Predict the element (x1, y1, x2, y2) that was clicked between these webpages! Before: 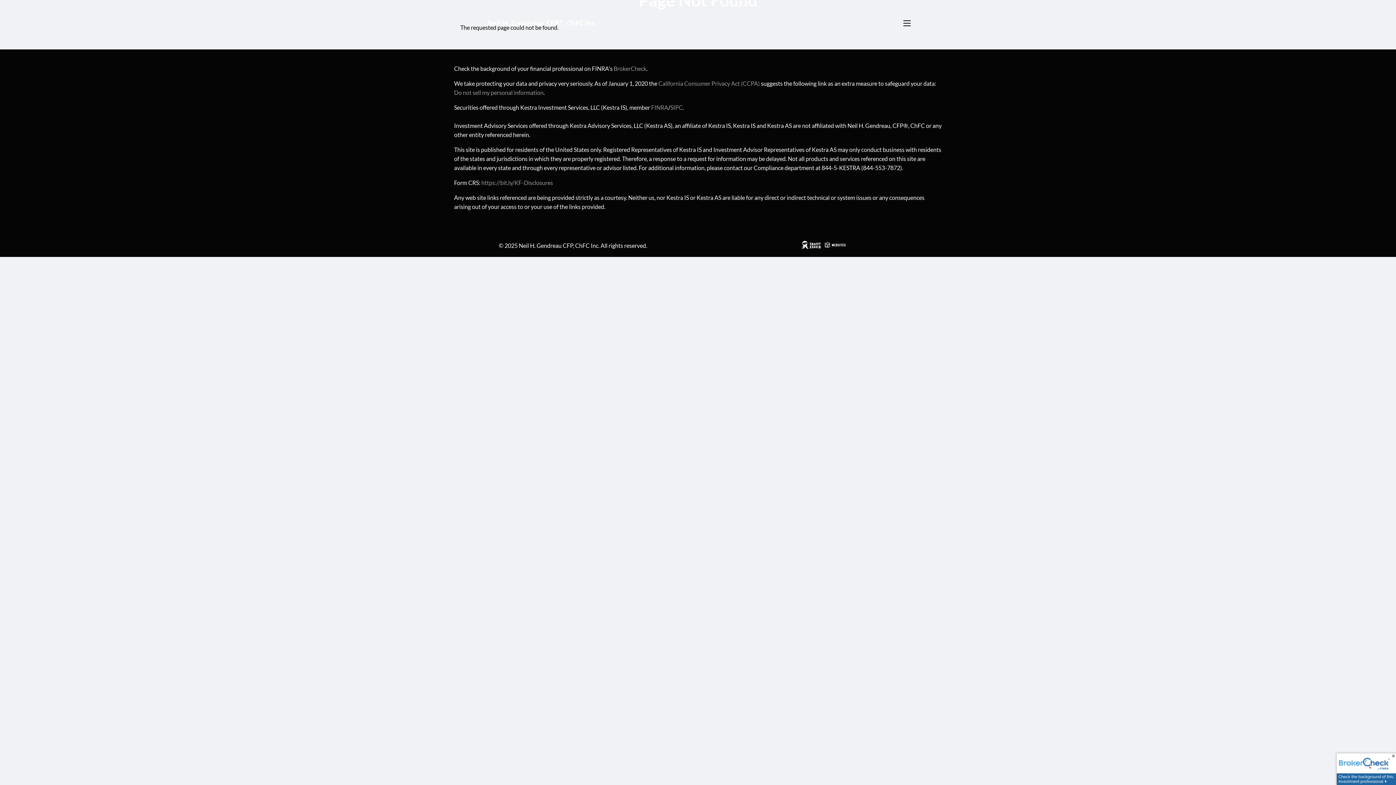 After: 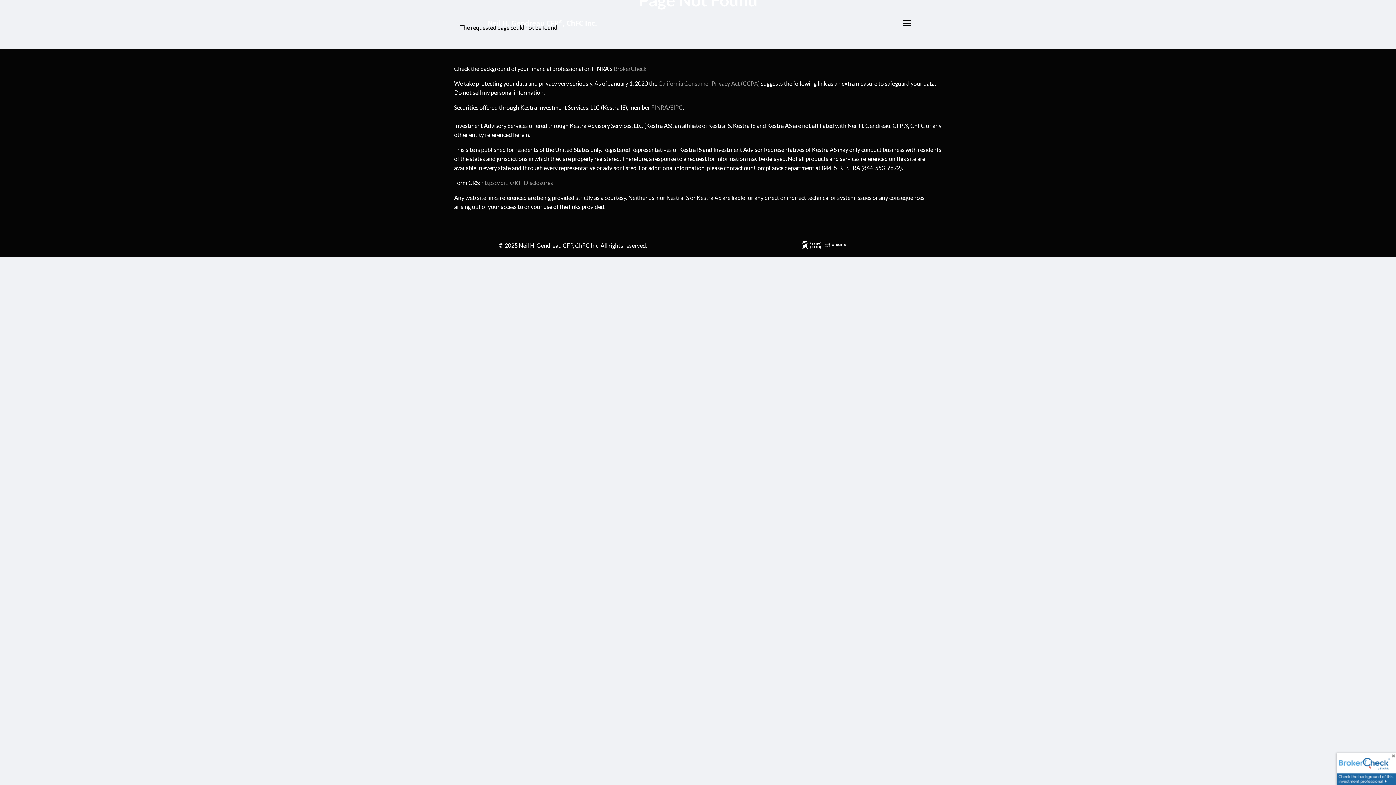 Action: label: Do not sell my personal information bbox: (454, 89, 543, 96)